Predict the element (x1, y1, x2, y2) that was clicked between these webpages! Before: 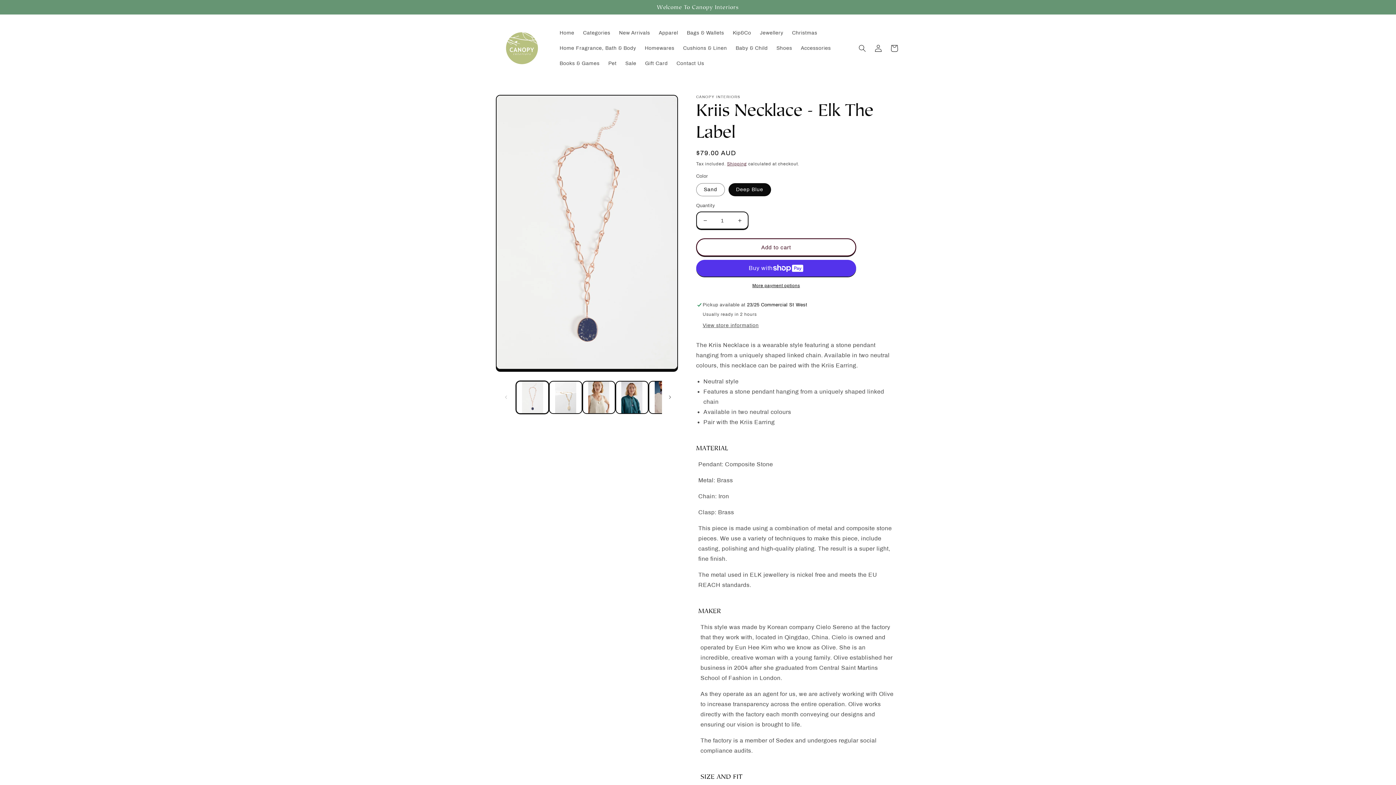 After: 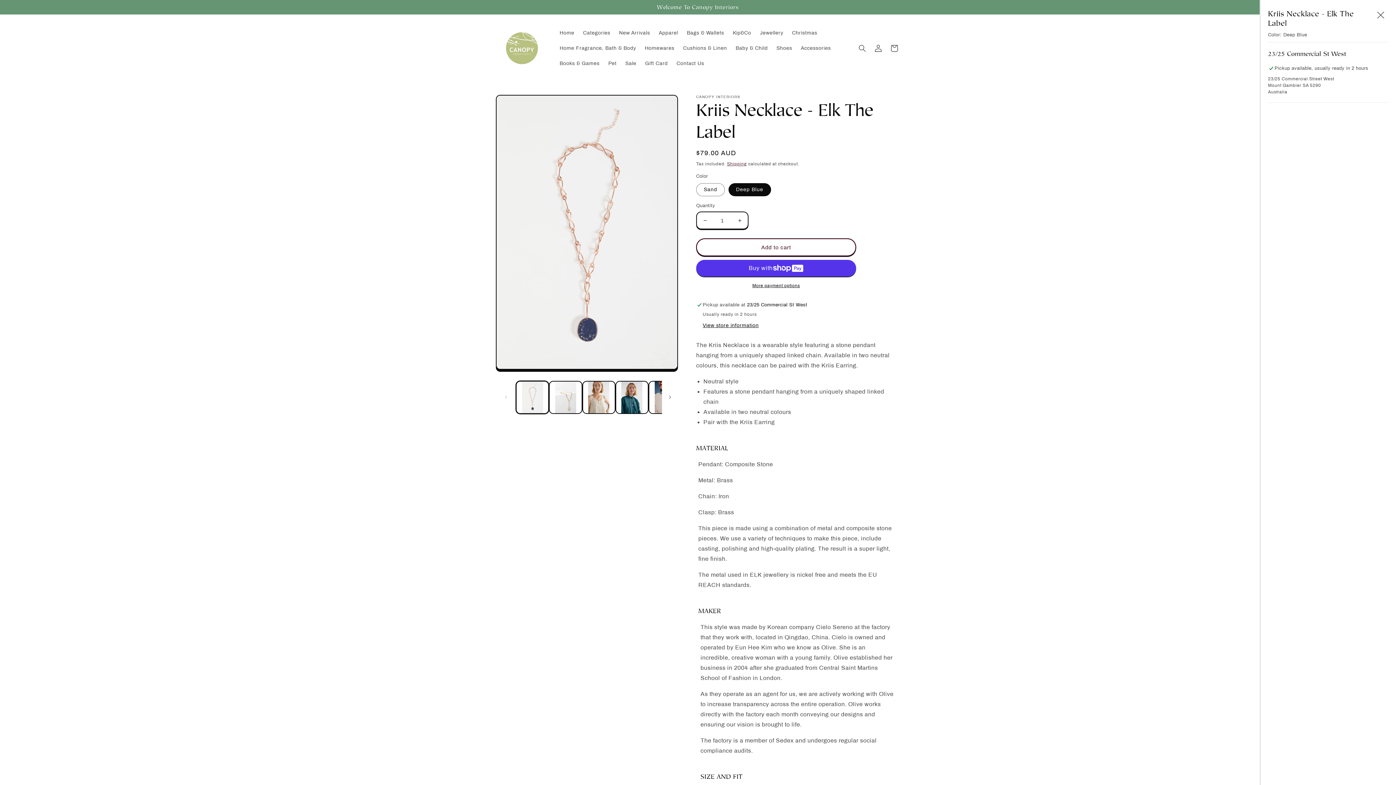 Action: label: View store information bbox: (702, 322, 758, 329)